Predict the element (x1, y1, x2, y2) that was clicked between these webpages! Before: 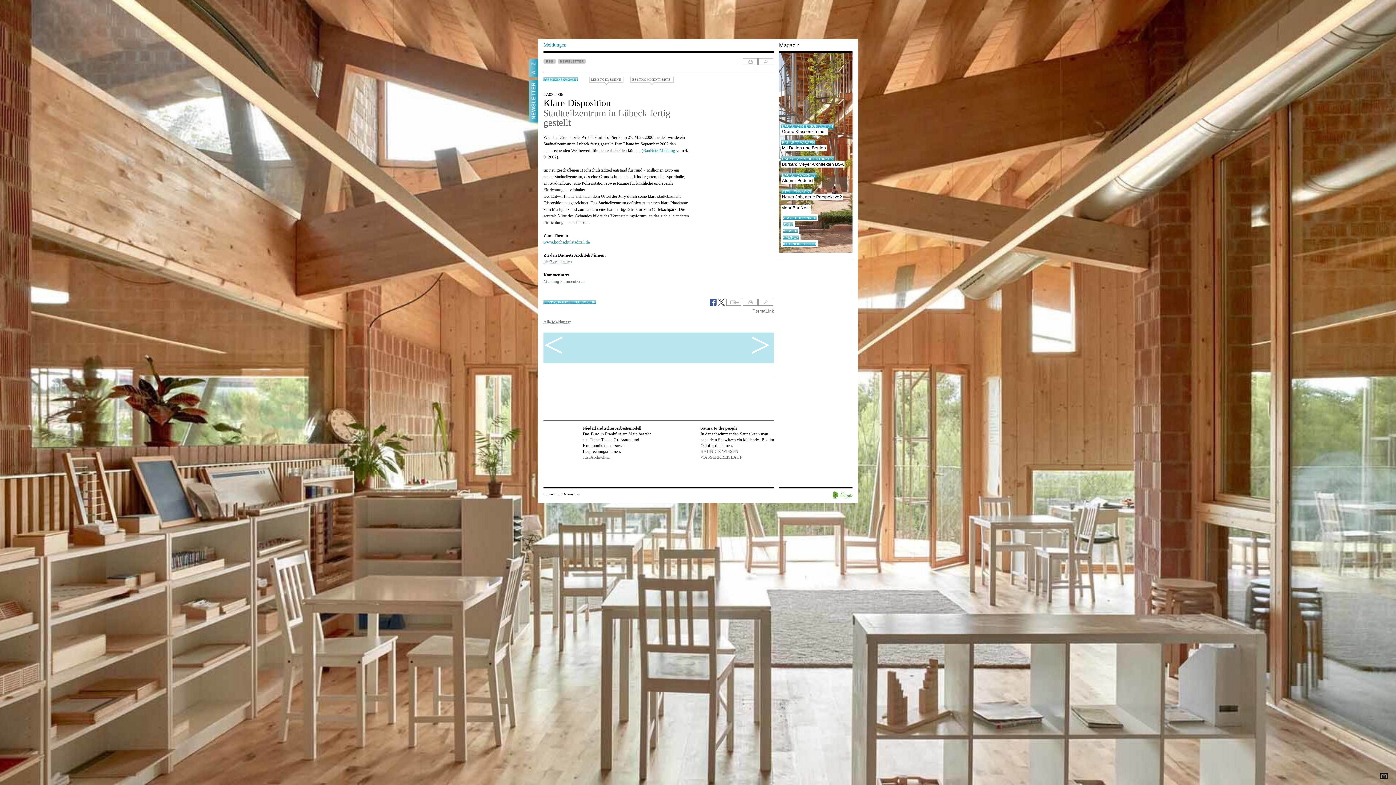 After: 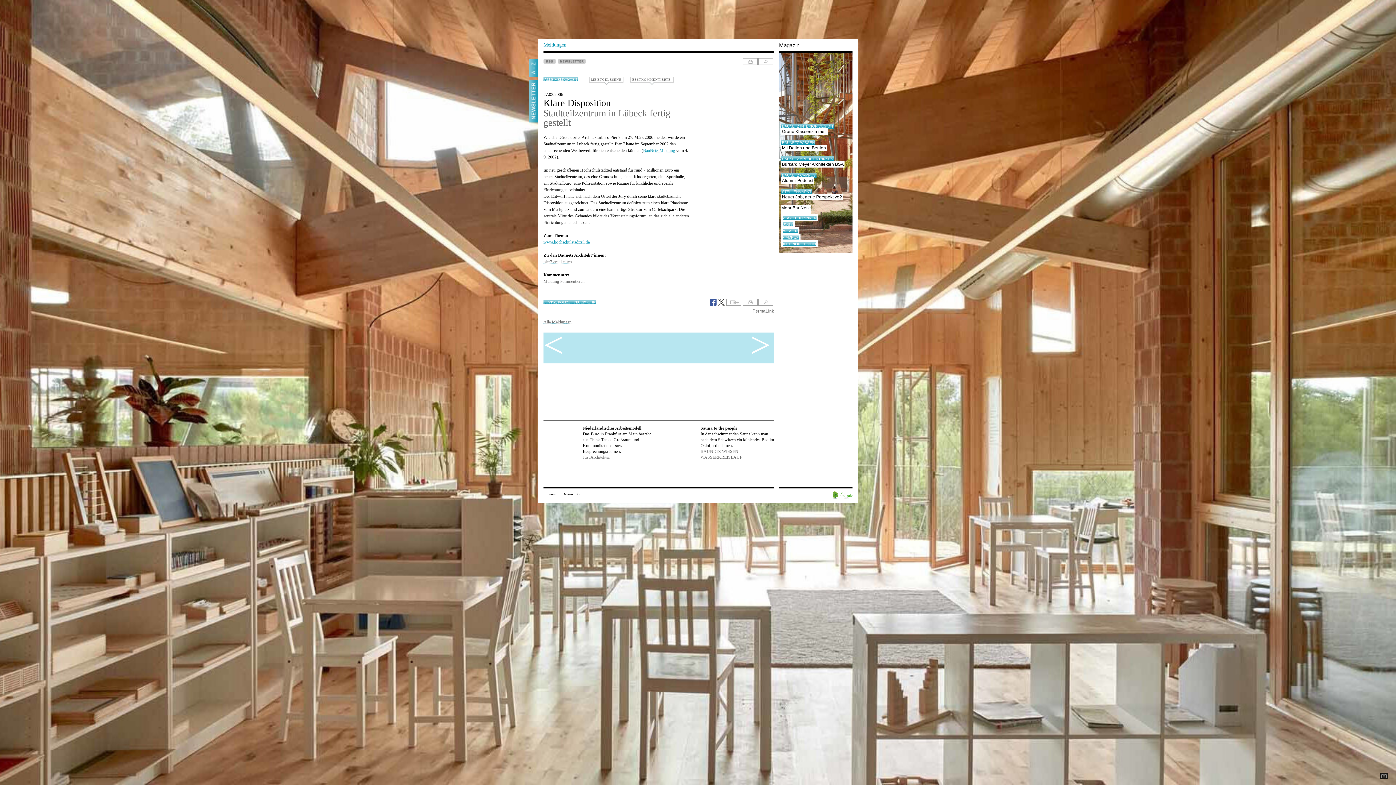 Action: bbox: (833, 491, 852, 500)